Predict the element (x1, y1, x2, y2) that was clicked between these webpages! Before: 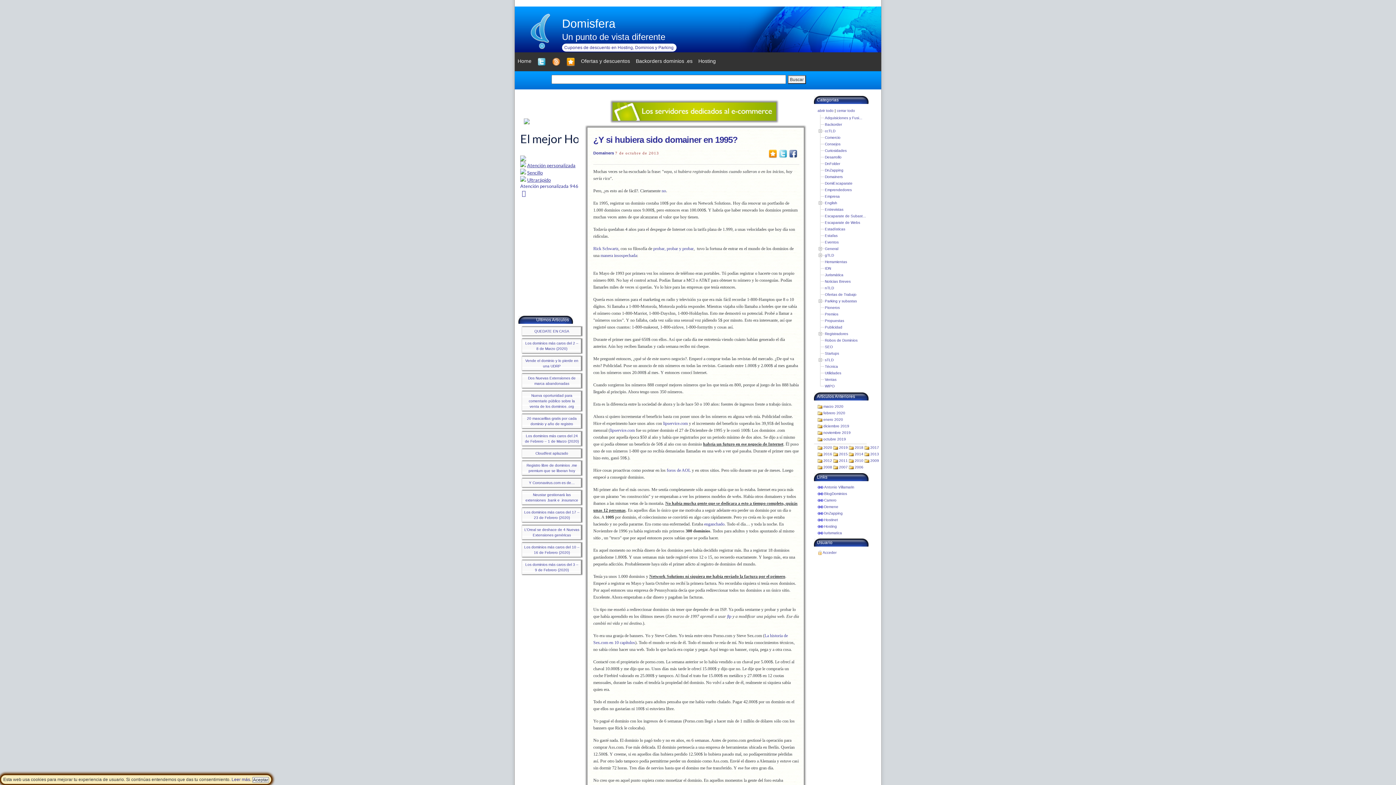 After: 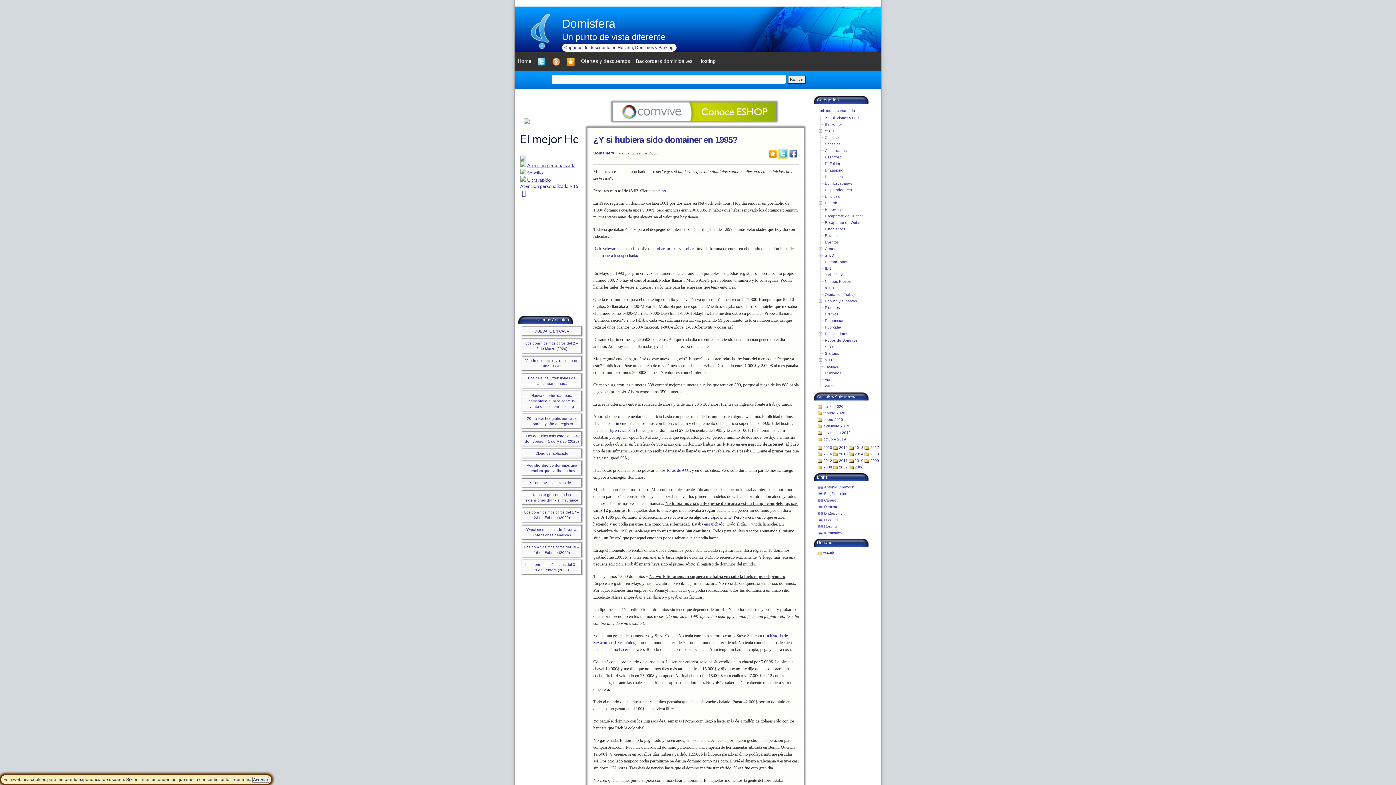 Action: bbox: (778, 150, 788, 156)